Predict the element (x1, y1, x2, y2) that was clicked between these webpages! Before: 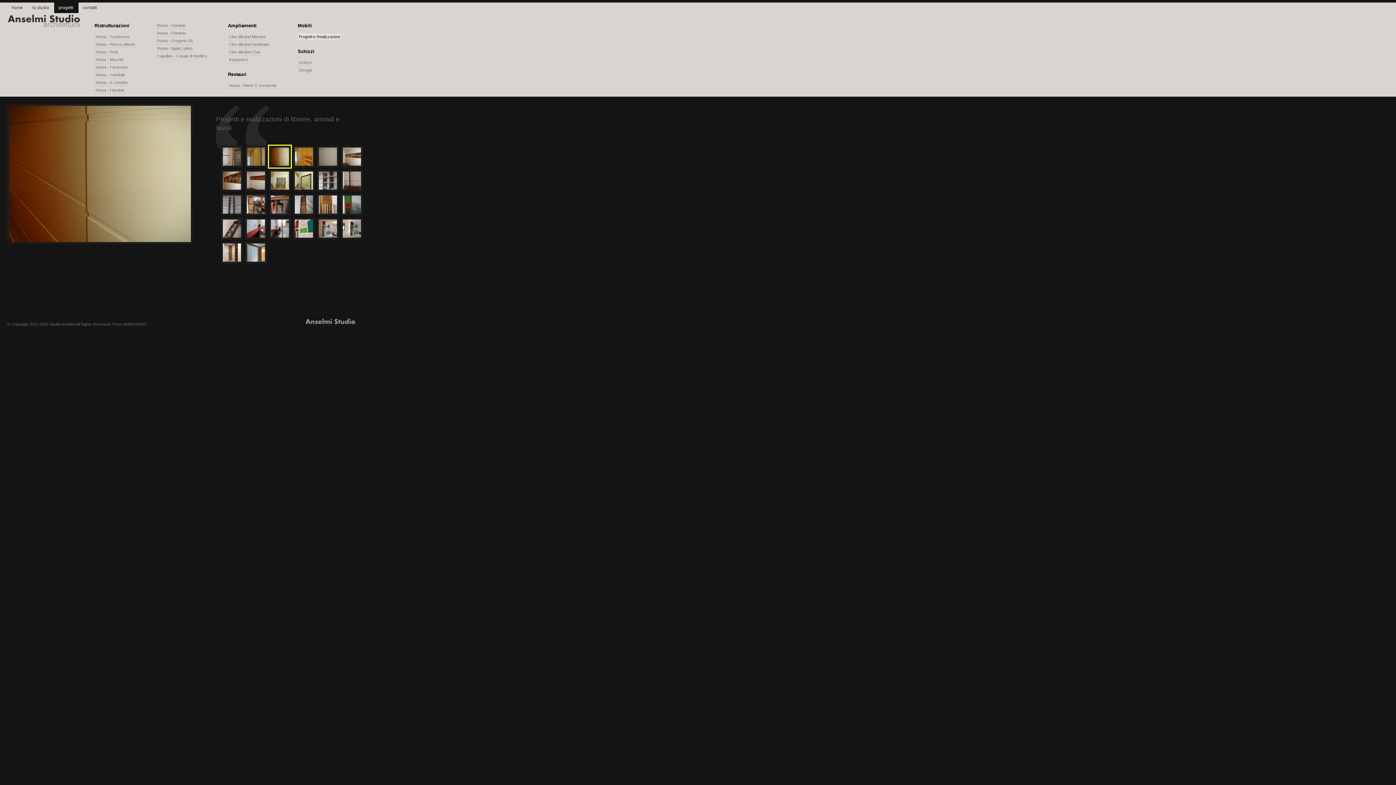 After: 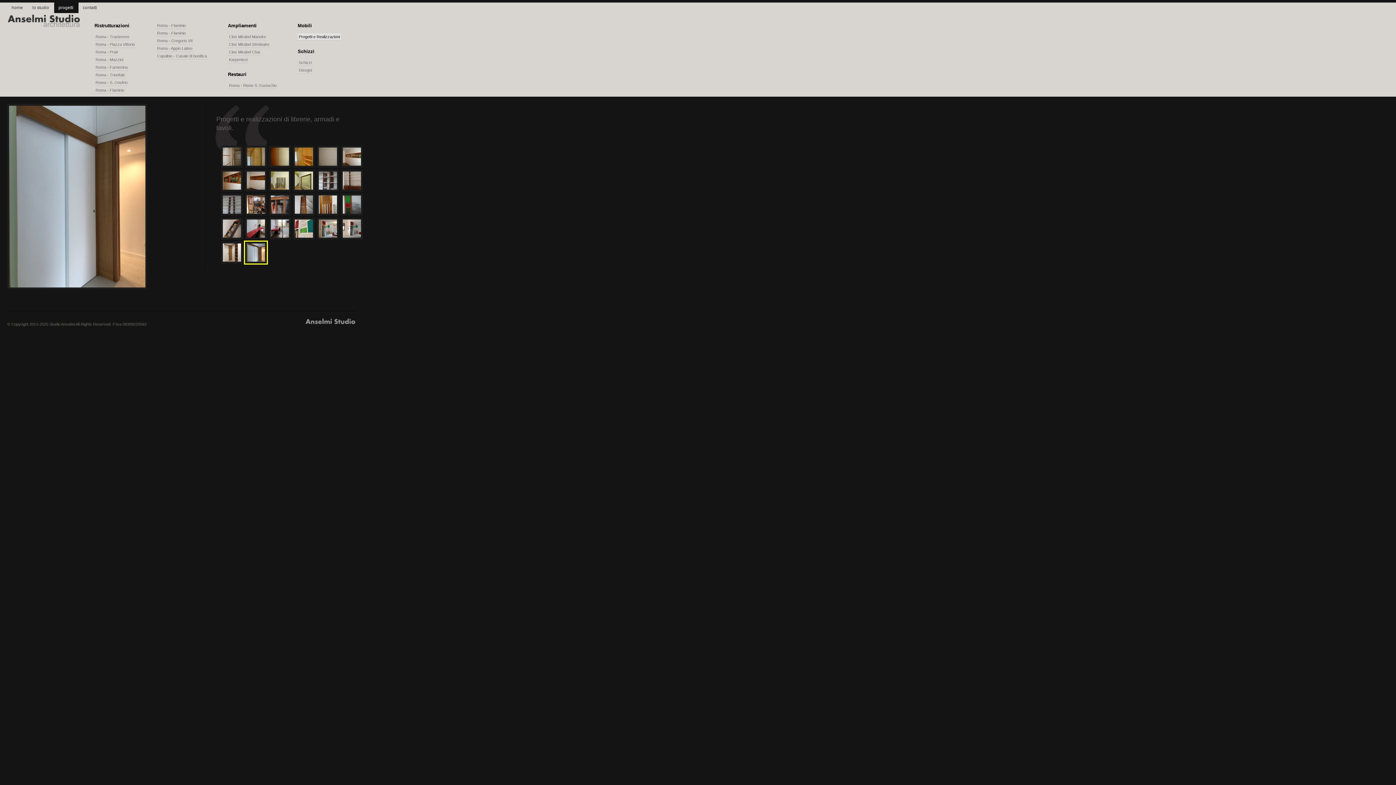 Action: bbox: (317, 217, 338, 239)